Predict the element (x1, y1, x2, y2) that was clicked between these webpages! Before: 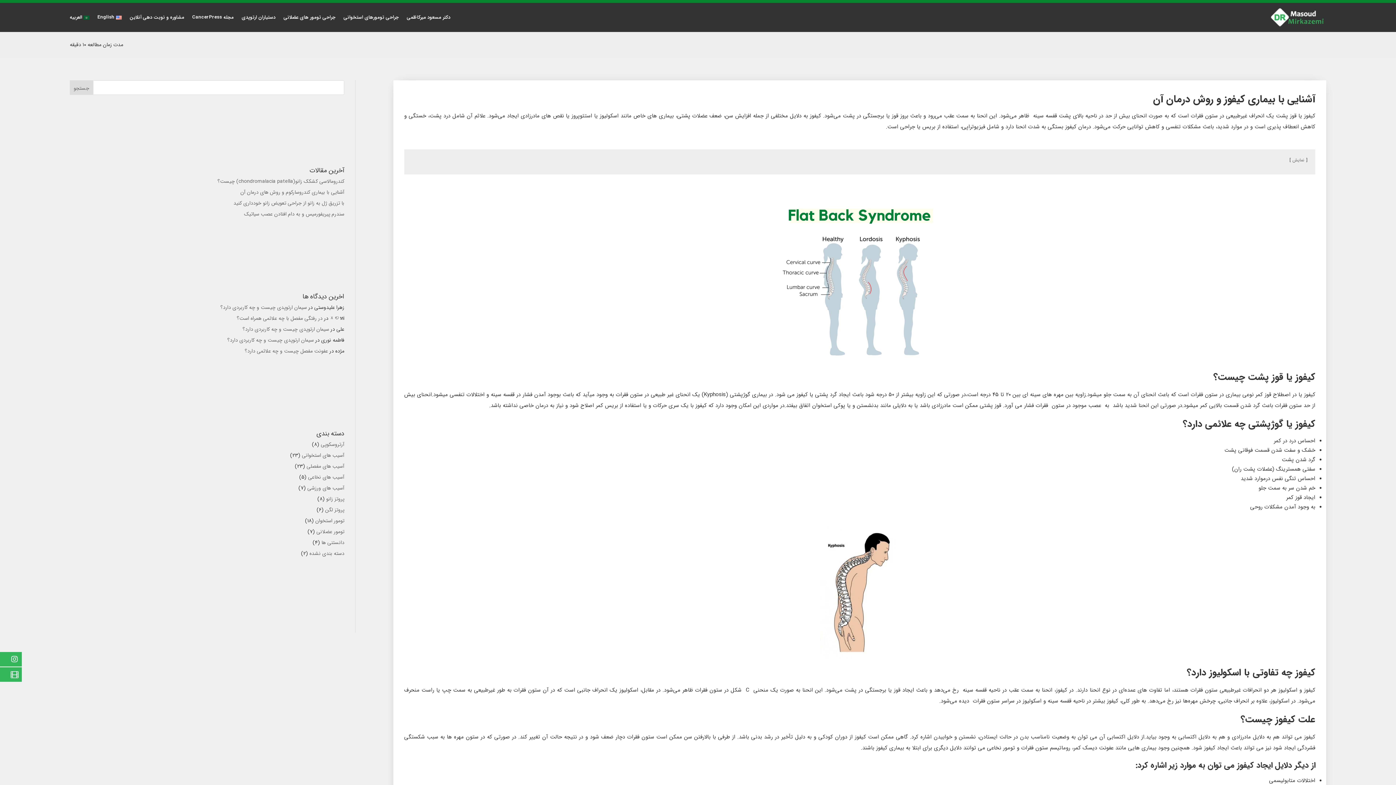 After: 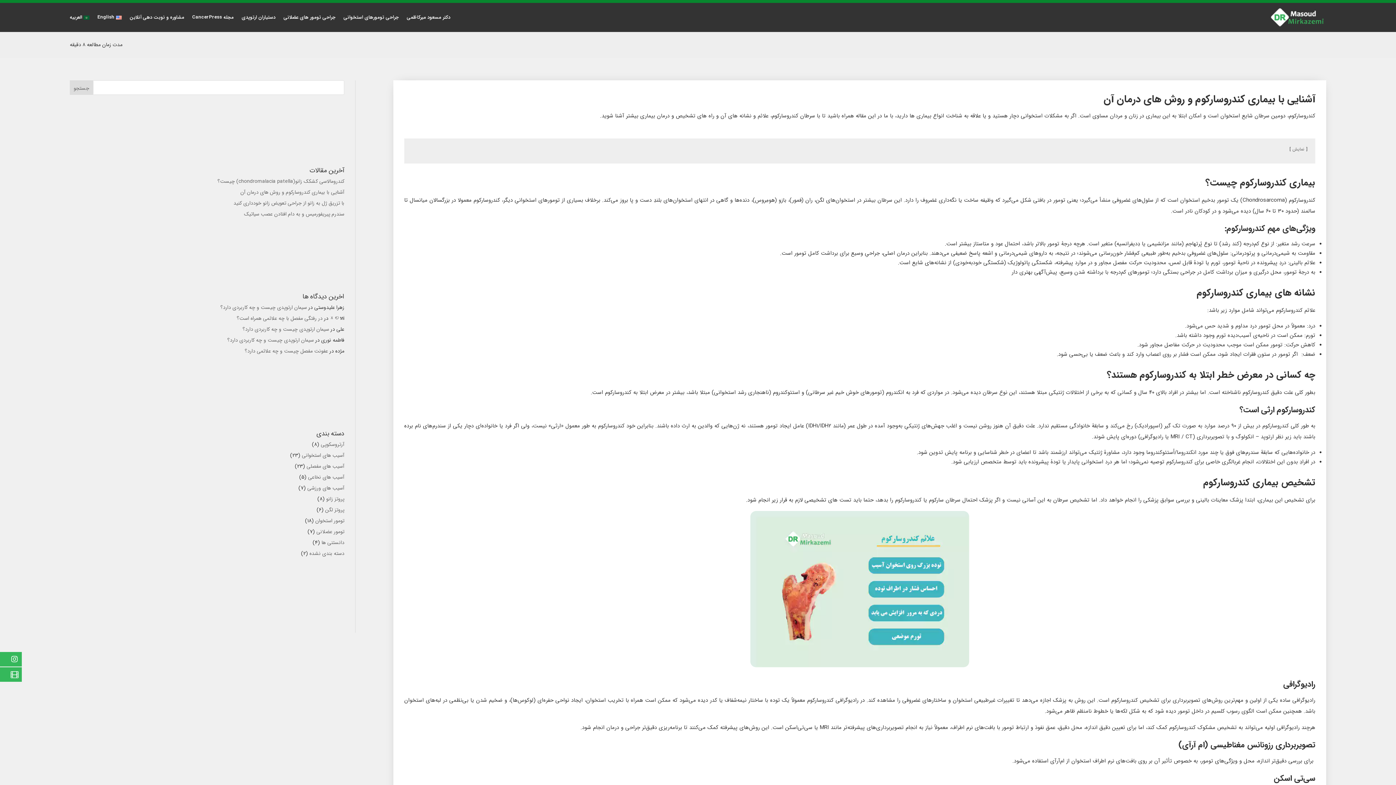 Action: label: آشنایی با بیماری کندروسارکوم و روش های درمان آن bbox: (240, 188, 344, 196)